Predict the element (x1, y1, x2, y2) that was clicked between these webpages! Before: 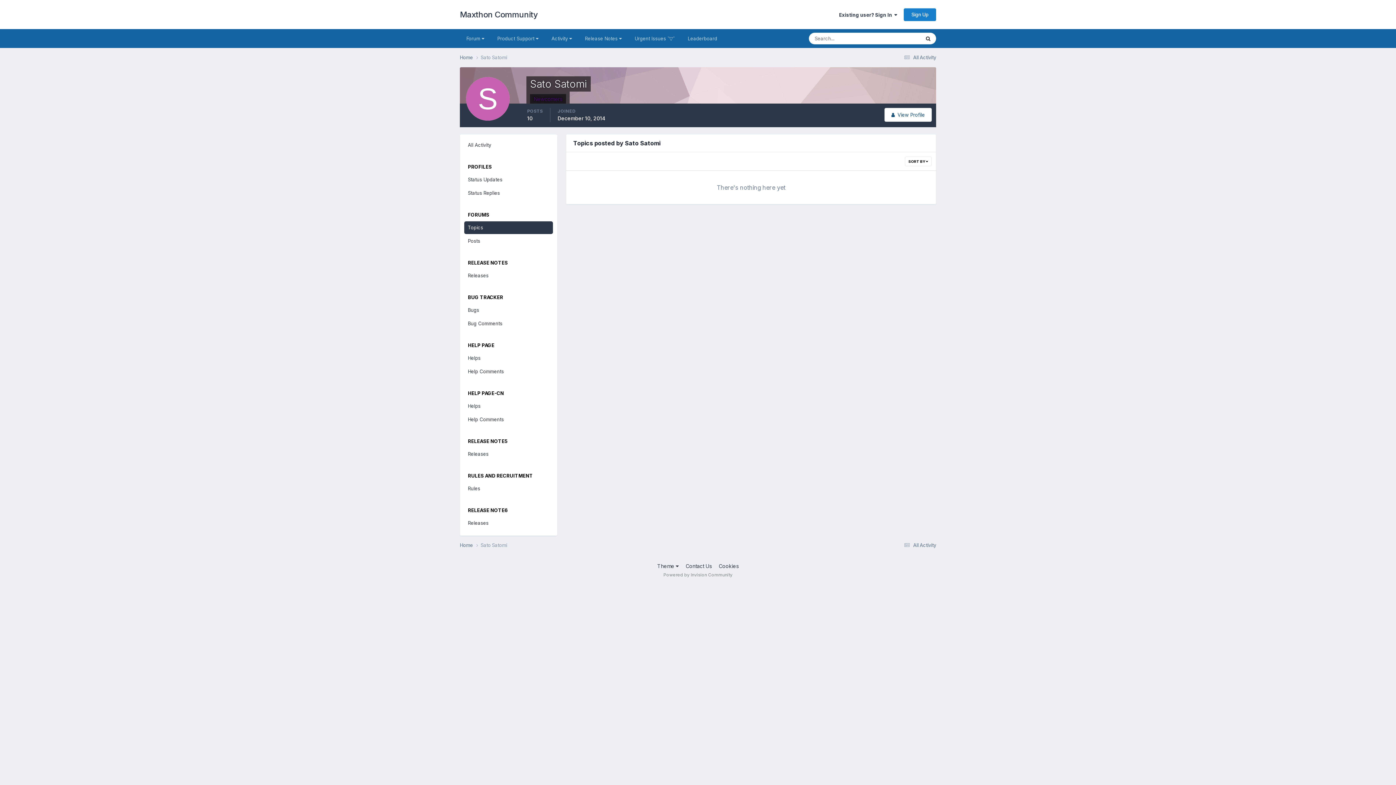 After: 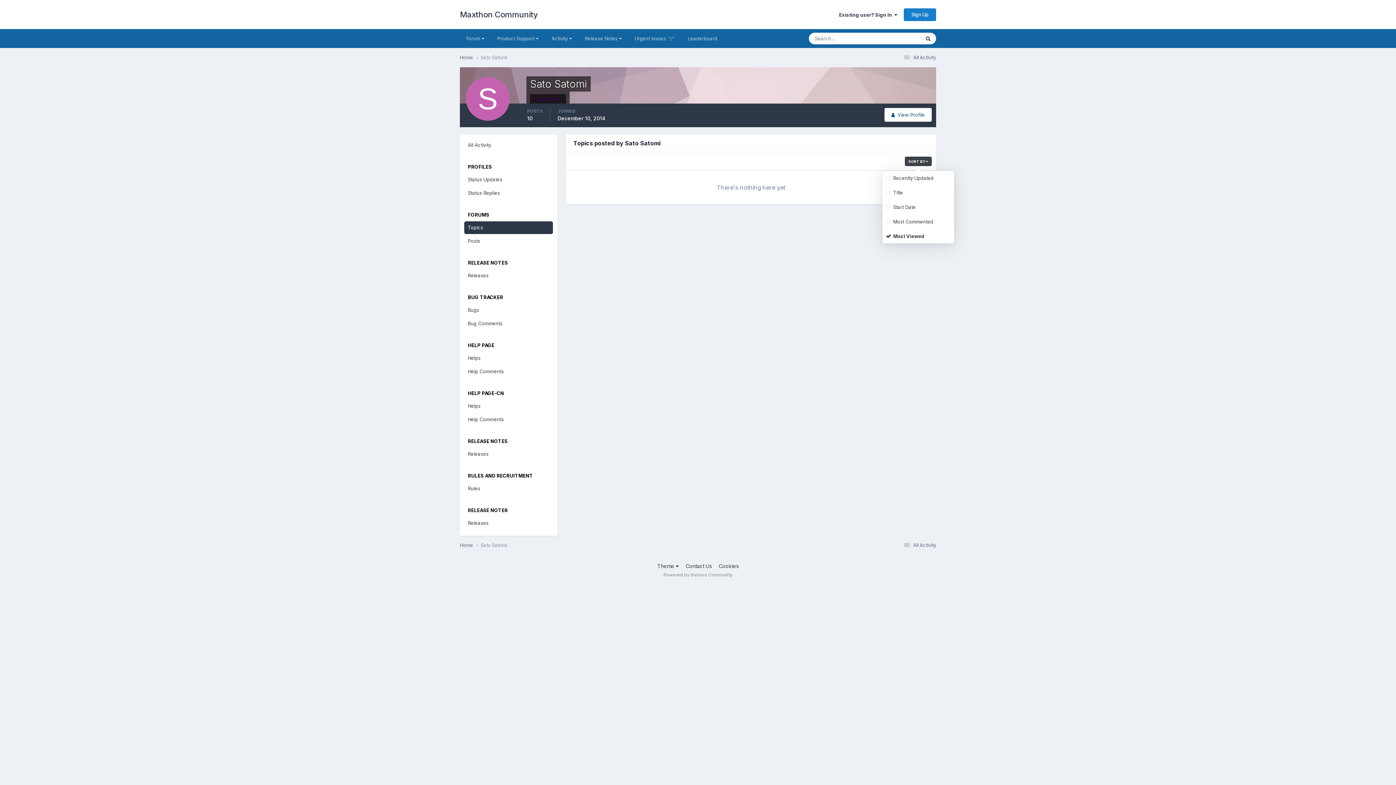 Action: label: SORT BY  bbox: (905, 156, 932, 166)